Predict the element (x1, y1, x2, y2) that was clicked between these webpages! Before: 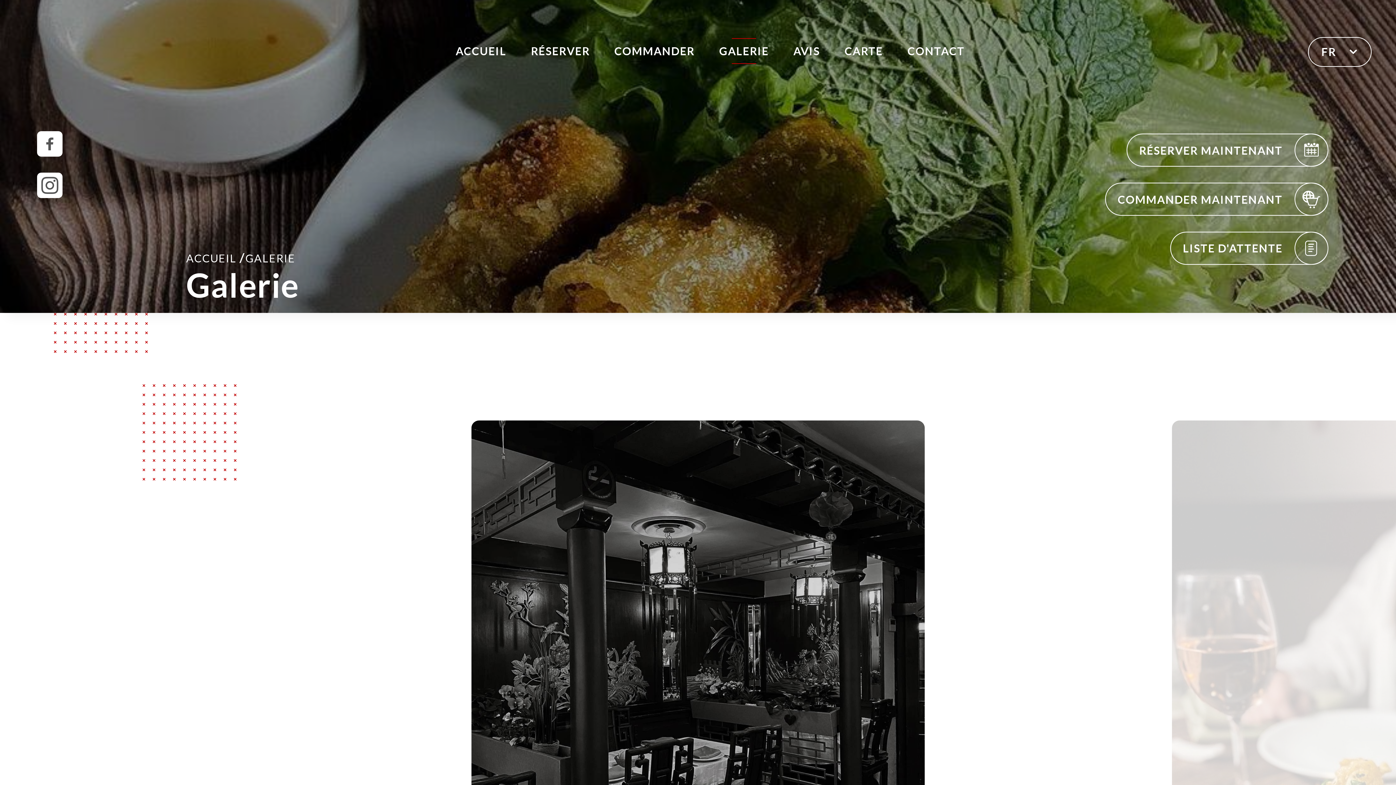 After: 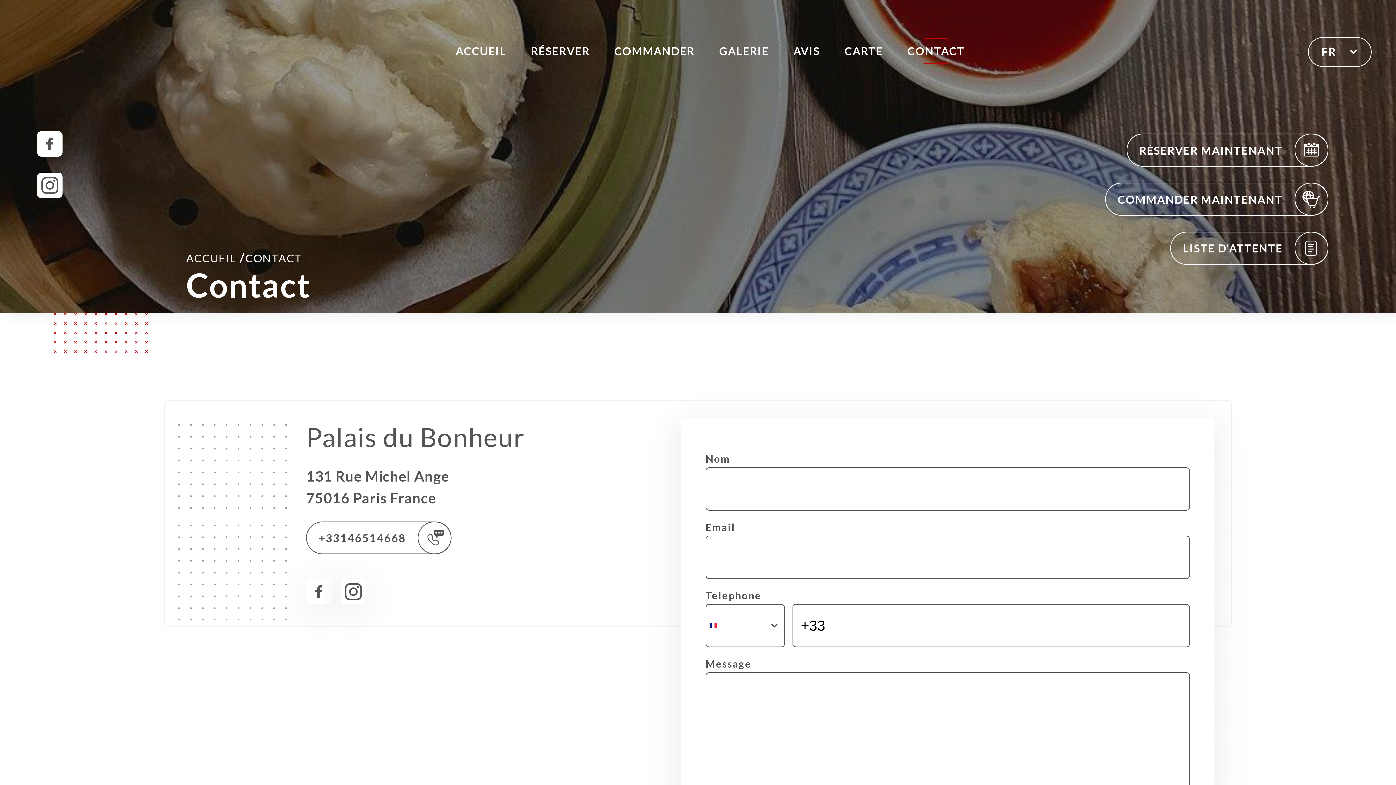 Action: label: CONTACT bbox: (907, 38, 965, 64)